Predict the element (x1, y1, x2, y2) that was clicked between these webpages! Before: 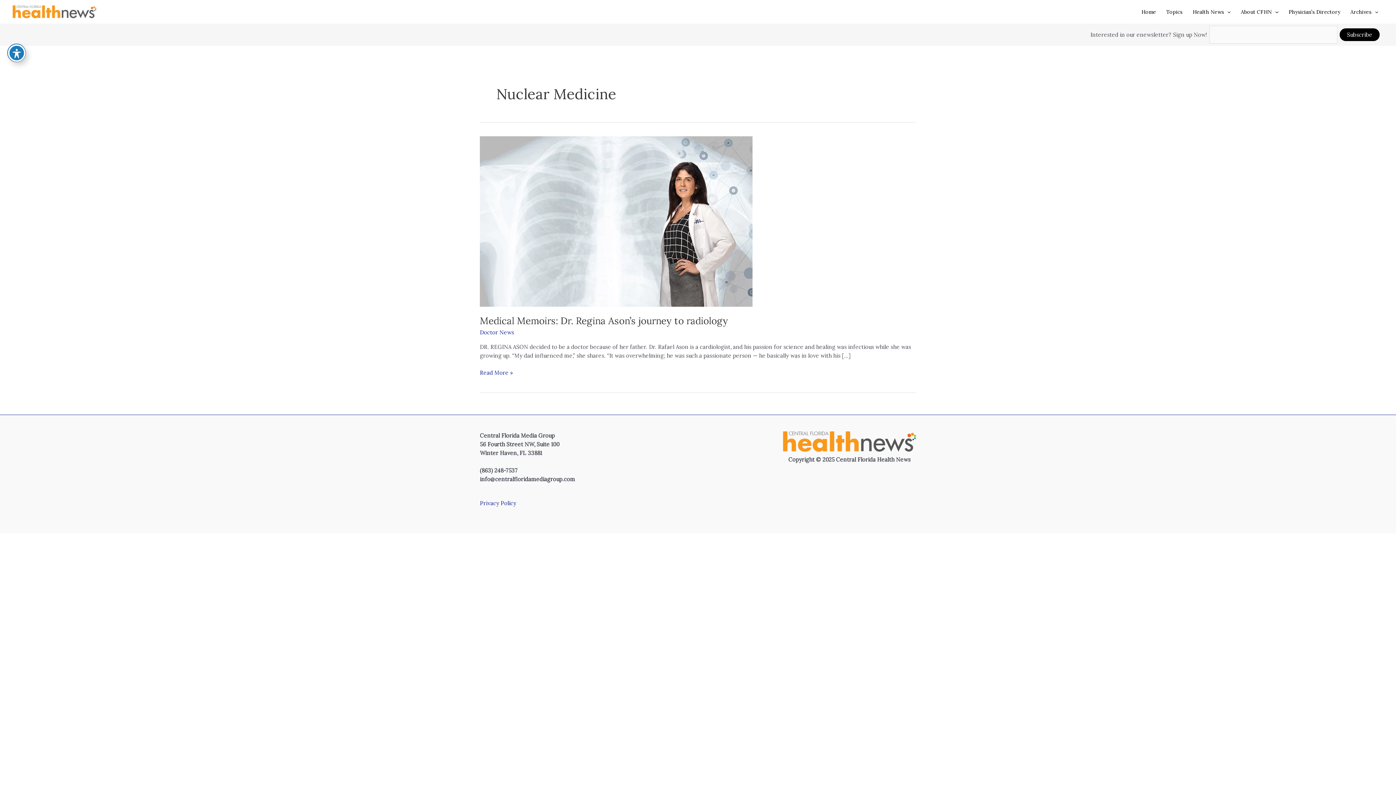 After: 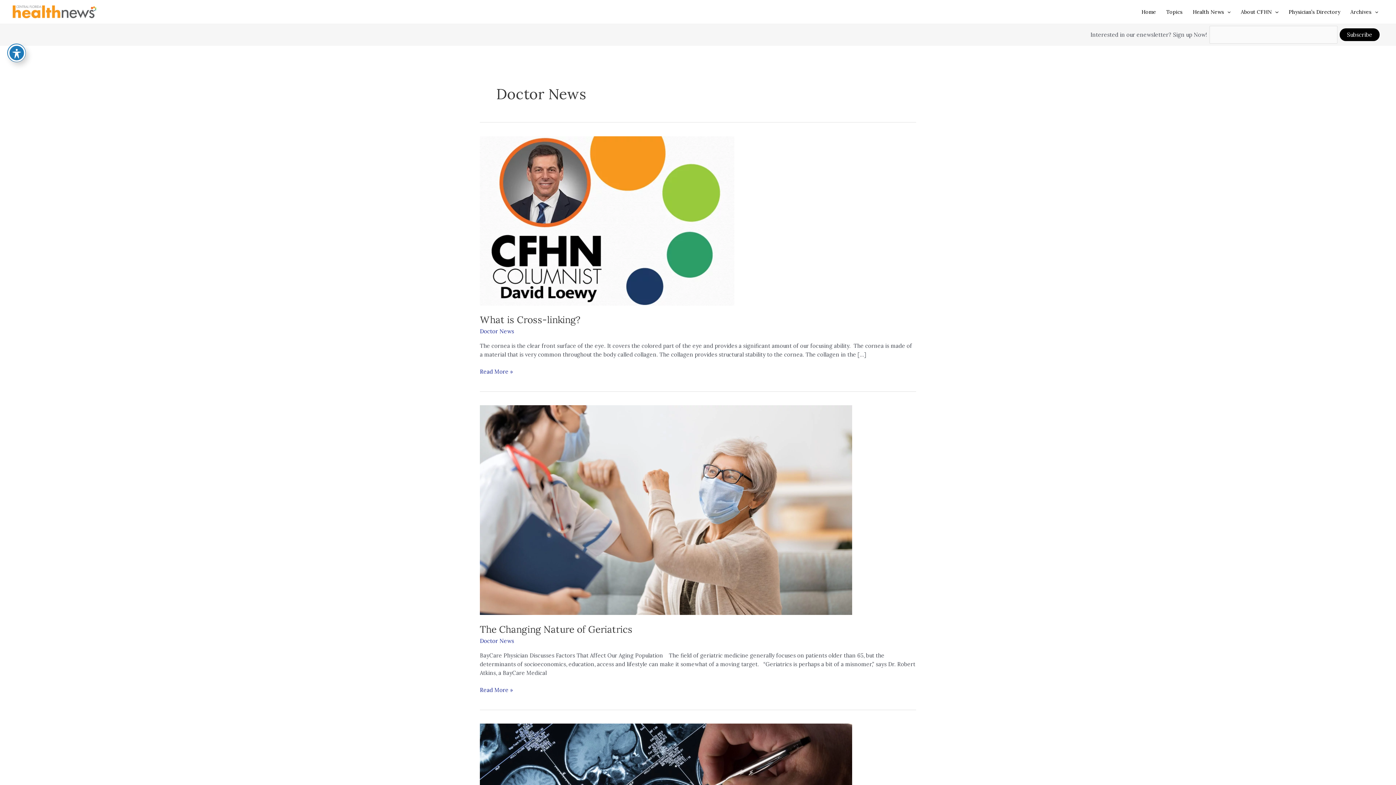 Action: label: Doctor News bbox: (480, 329, 514, 336)